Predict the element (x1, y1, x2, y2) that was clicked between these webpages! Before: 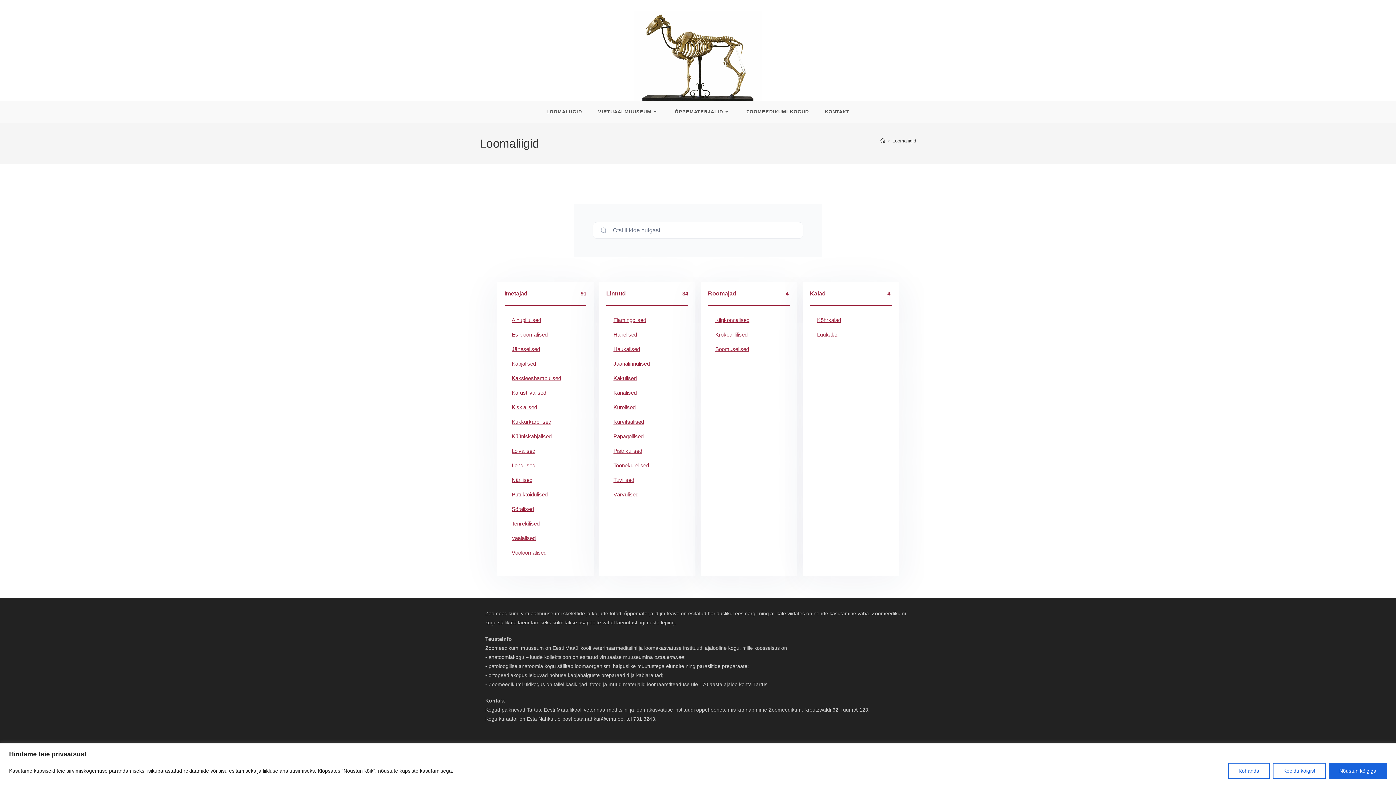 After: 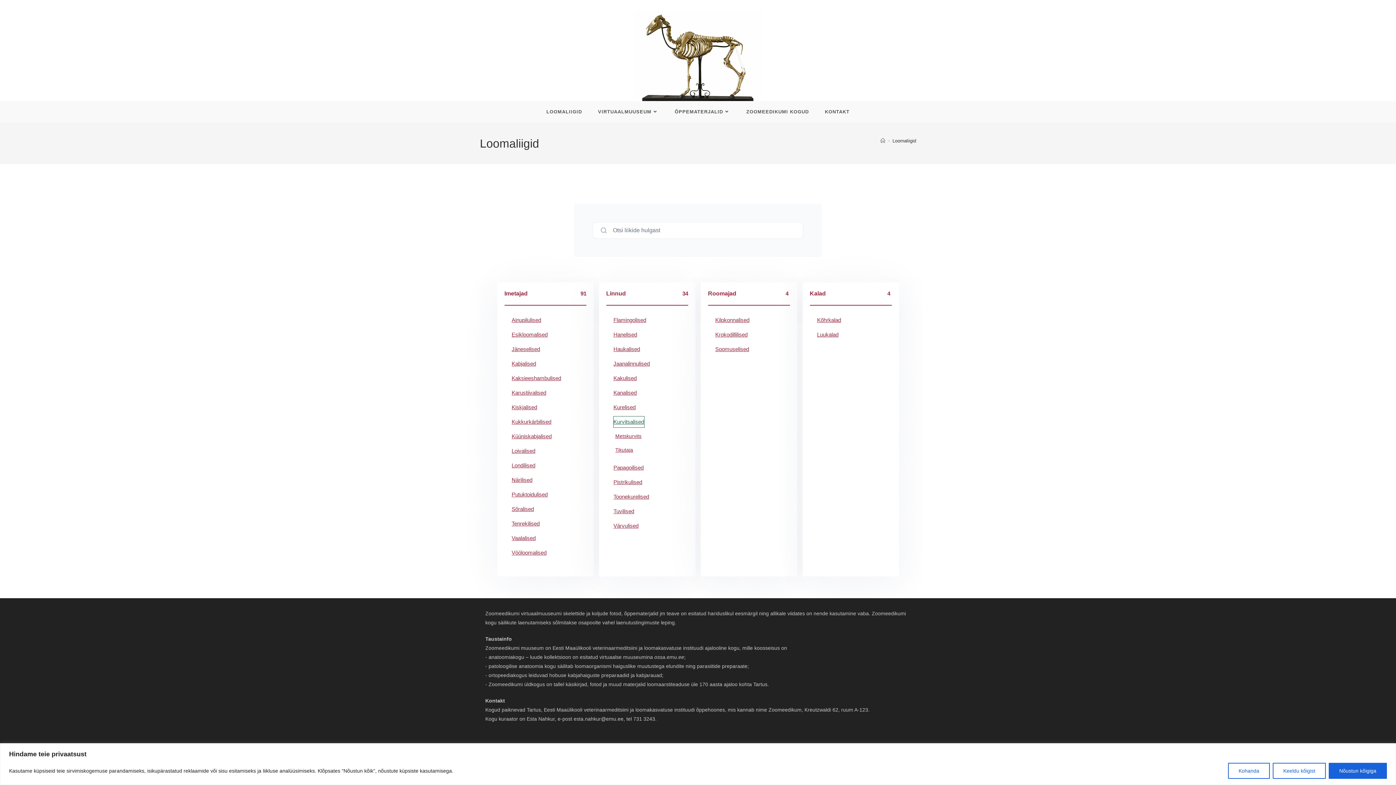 Action: label: Kurvitsalised bbox: (613, 416, 644, 427)